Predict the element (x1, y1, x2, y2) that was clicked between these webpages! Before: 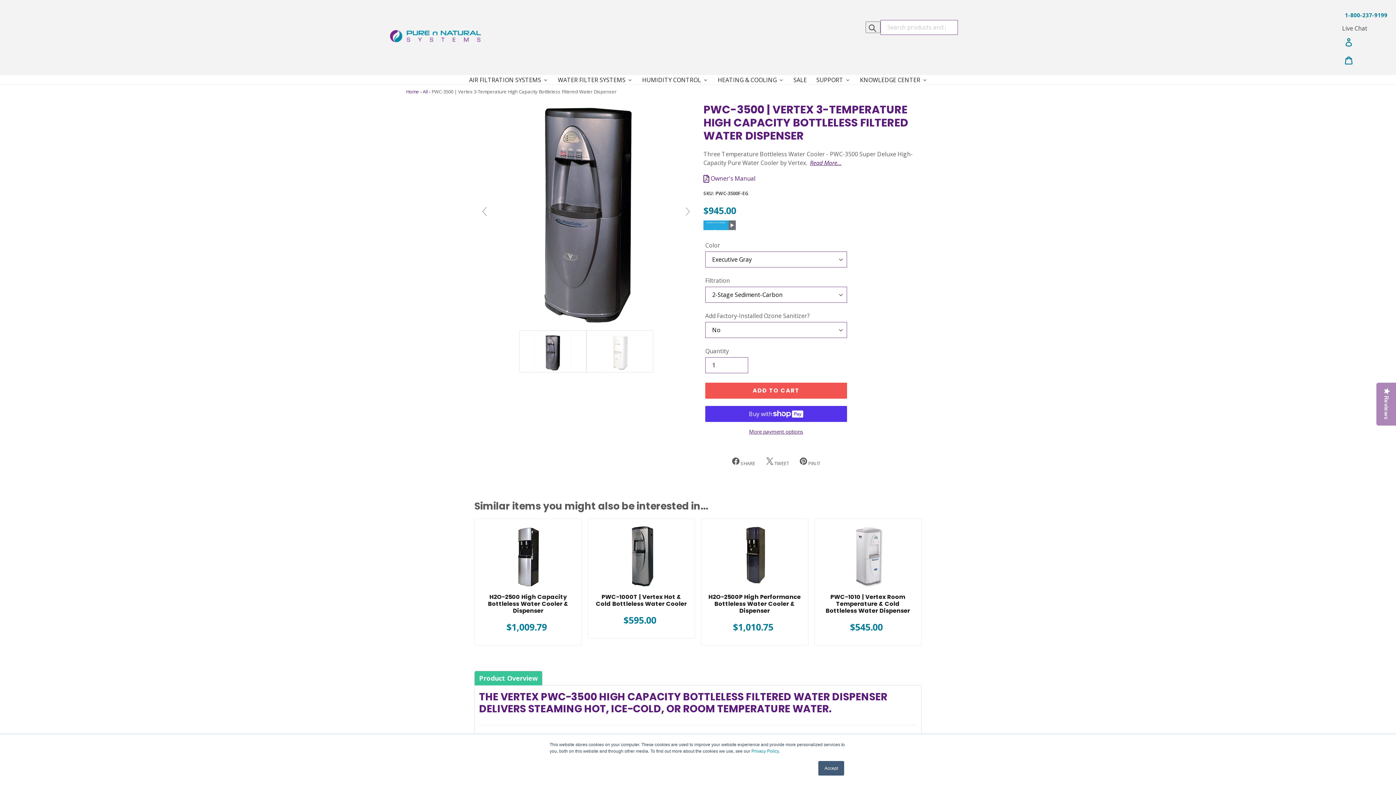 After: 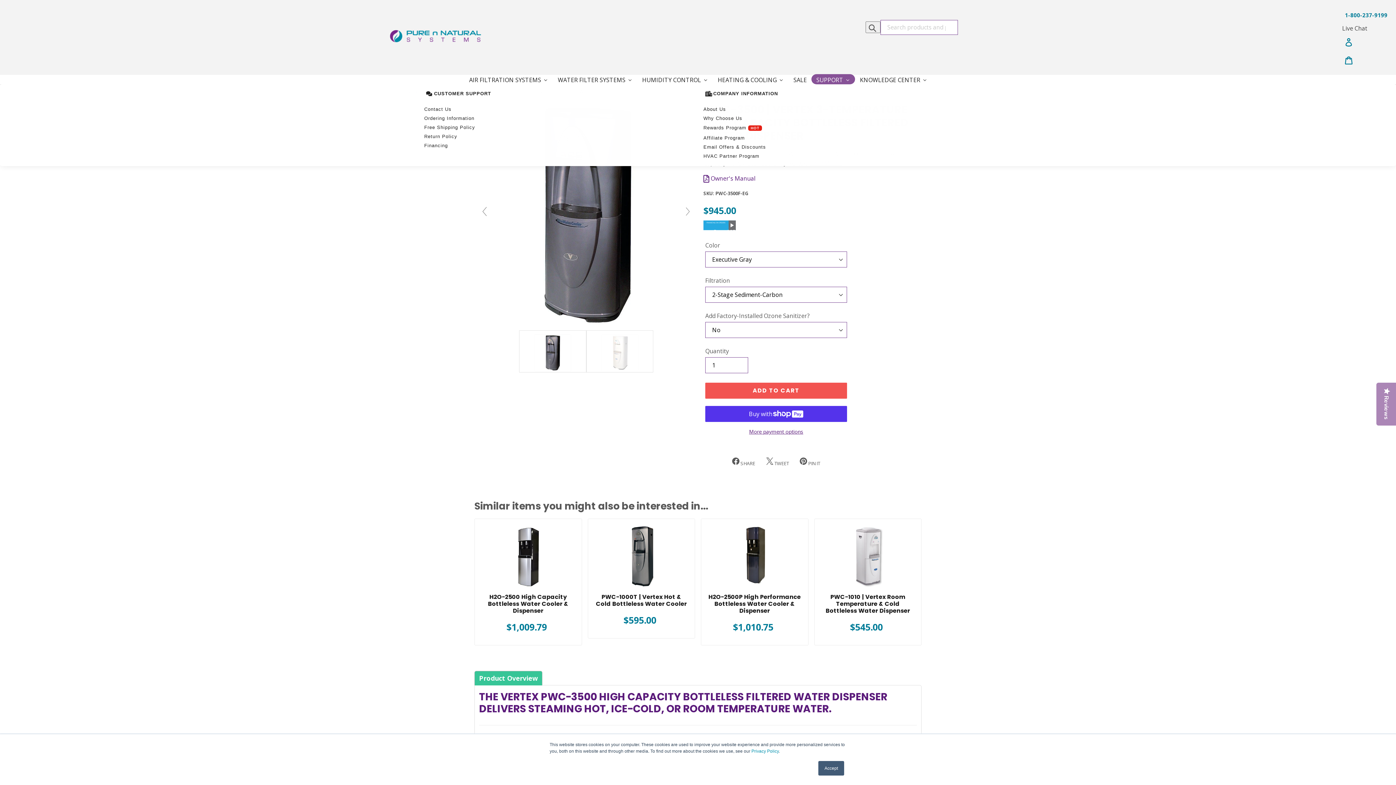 Action: bbox: (811, 74, 855, 84) label: Support